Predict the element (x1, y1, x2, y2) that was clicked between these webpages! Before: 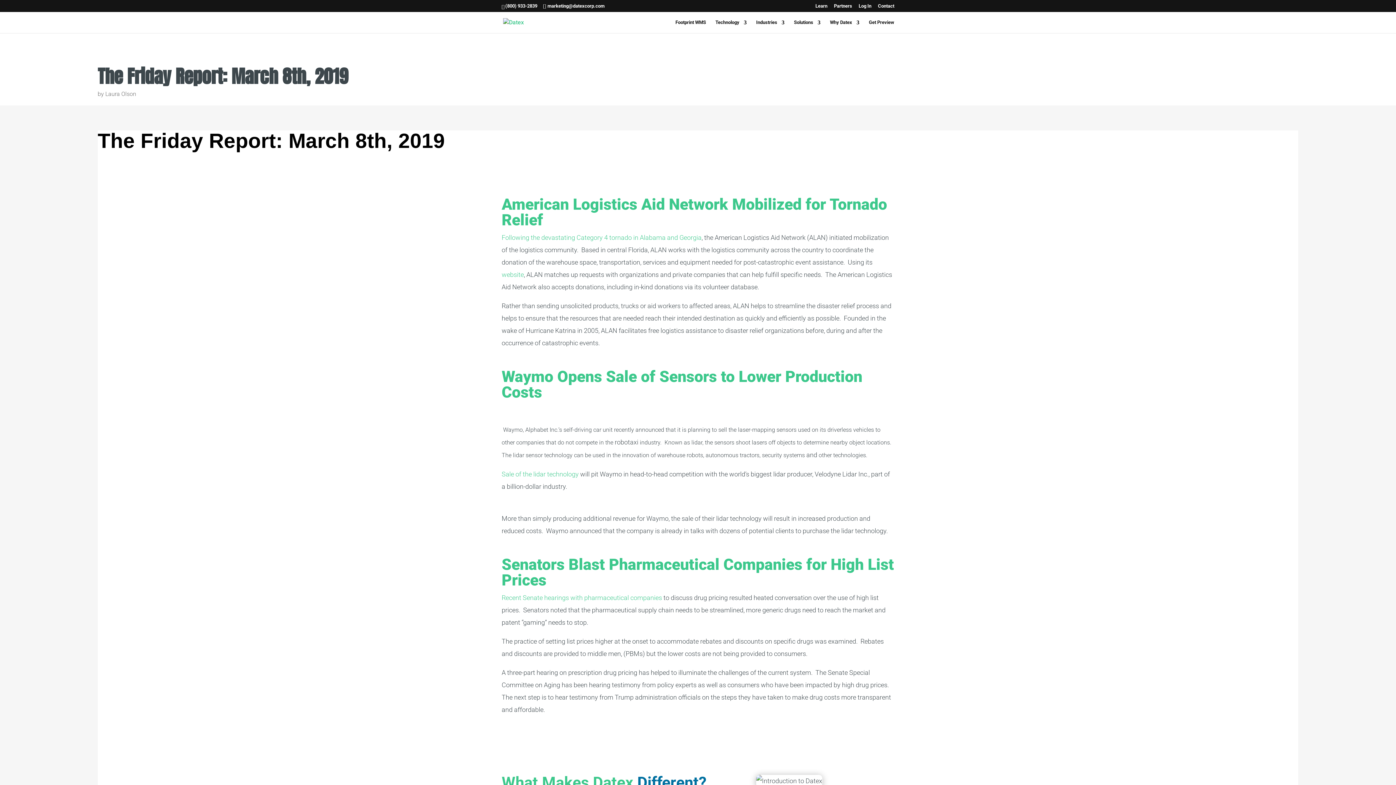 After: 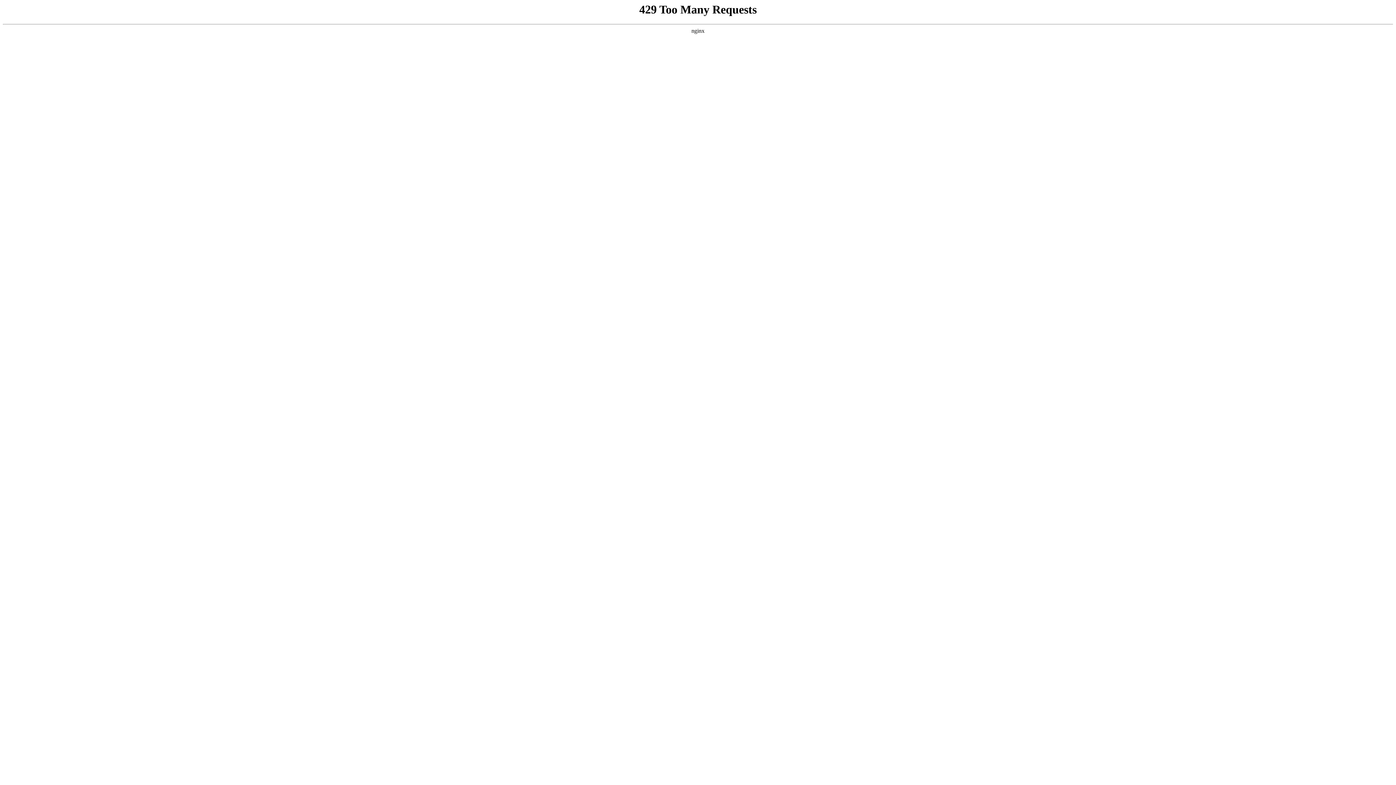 Action: label: Partners bbox: (834, 3, 852, 11)